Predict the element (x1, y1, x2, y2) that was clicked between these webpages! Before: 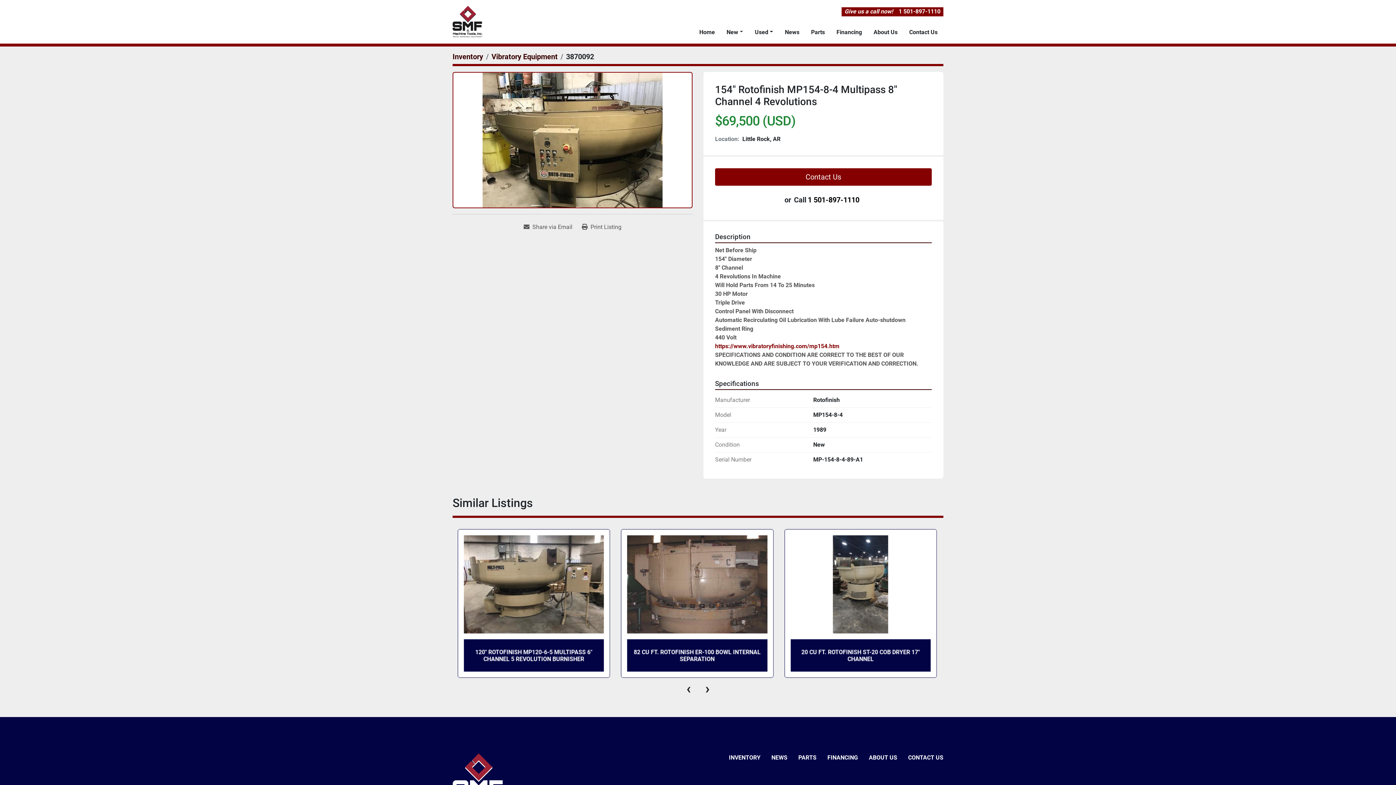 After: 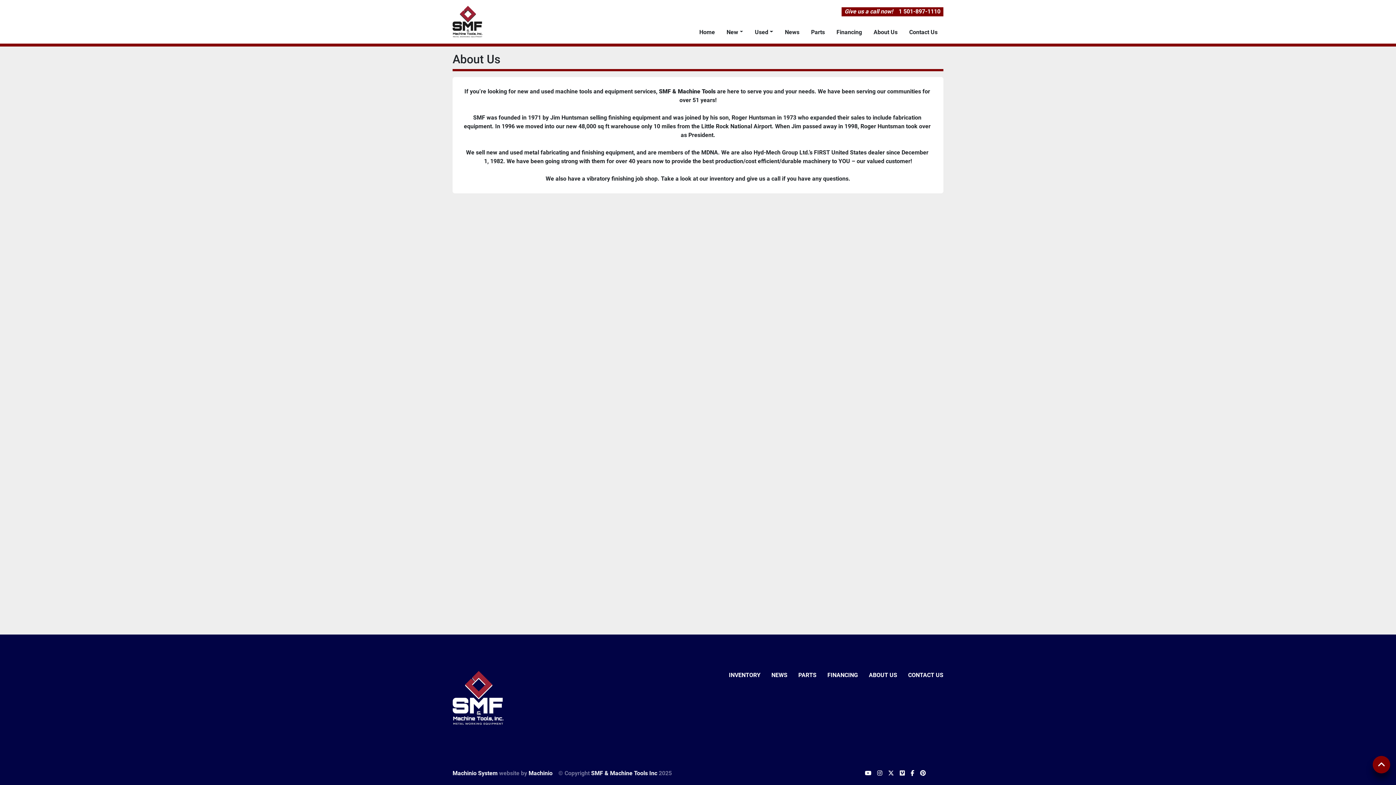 Action: label: ABOUT US bbox: (869, 754, 897, 761)